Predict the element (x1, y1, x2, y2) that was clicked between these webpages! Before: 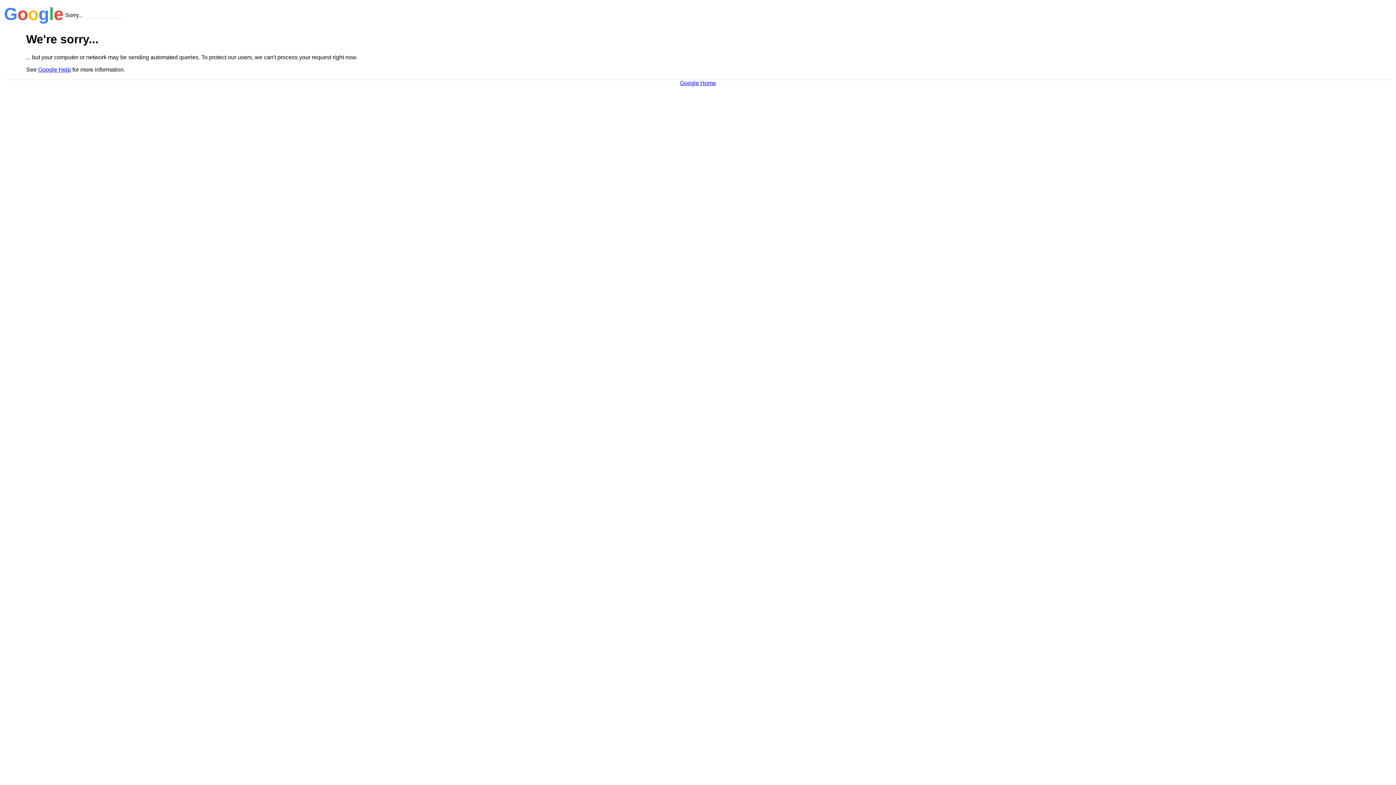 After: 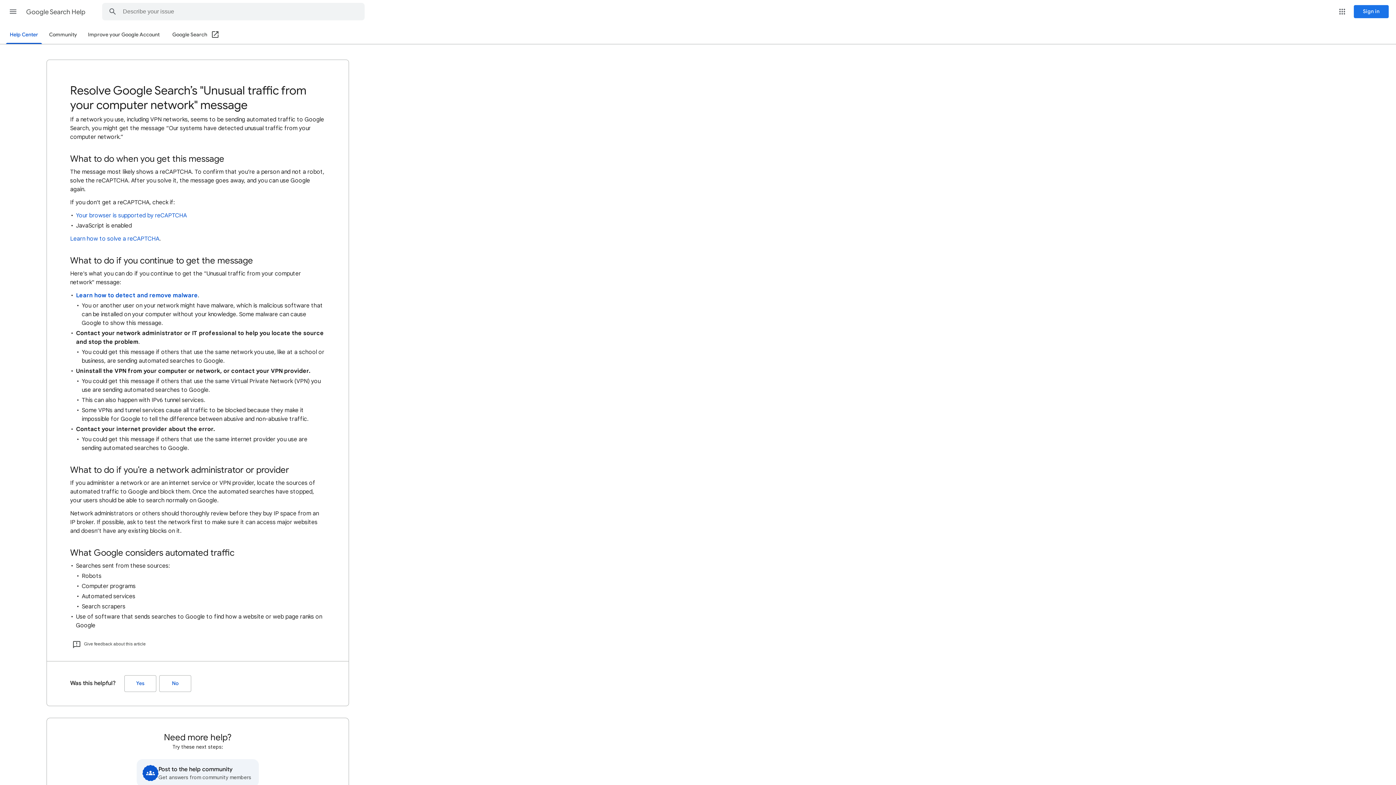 Action: label: Google Help bbox: (38, 66, 70, 72)